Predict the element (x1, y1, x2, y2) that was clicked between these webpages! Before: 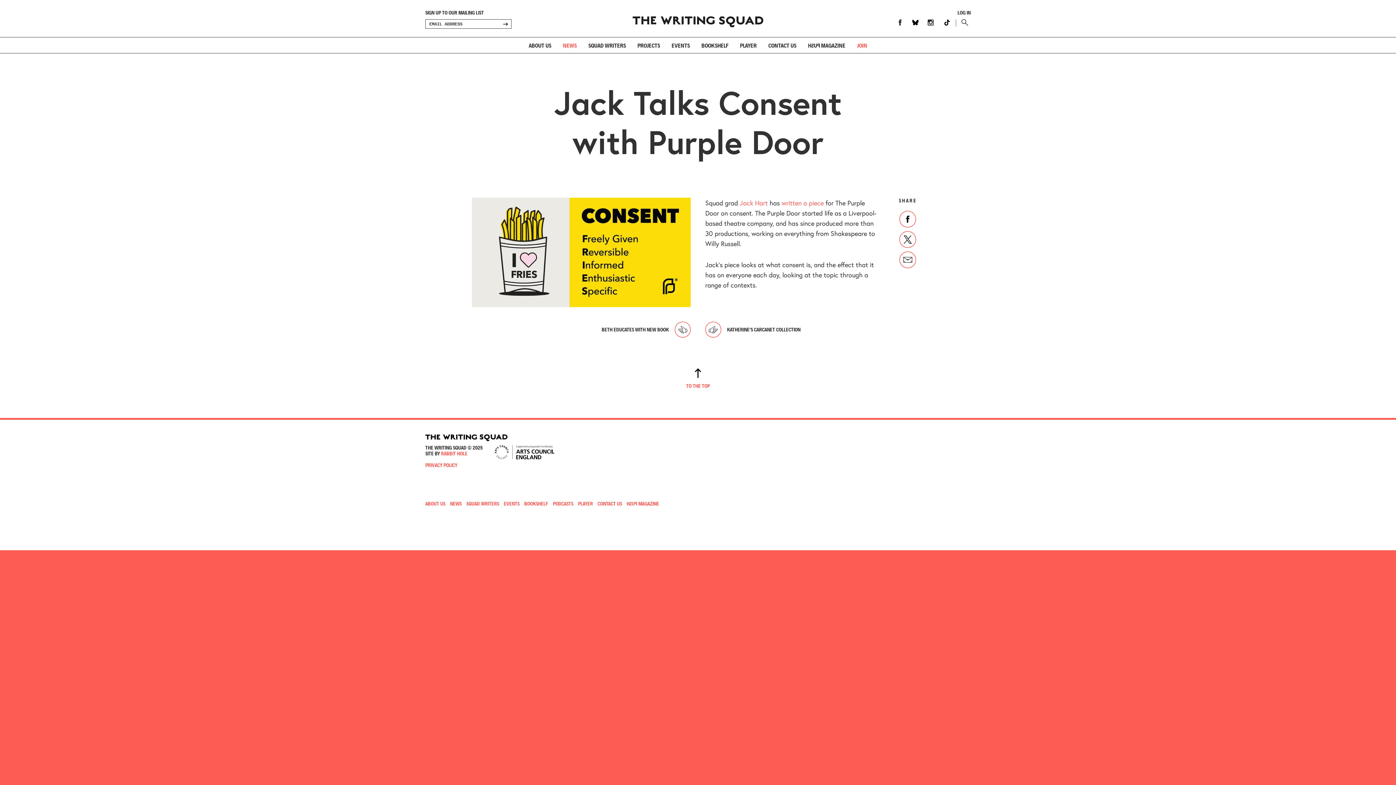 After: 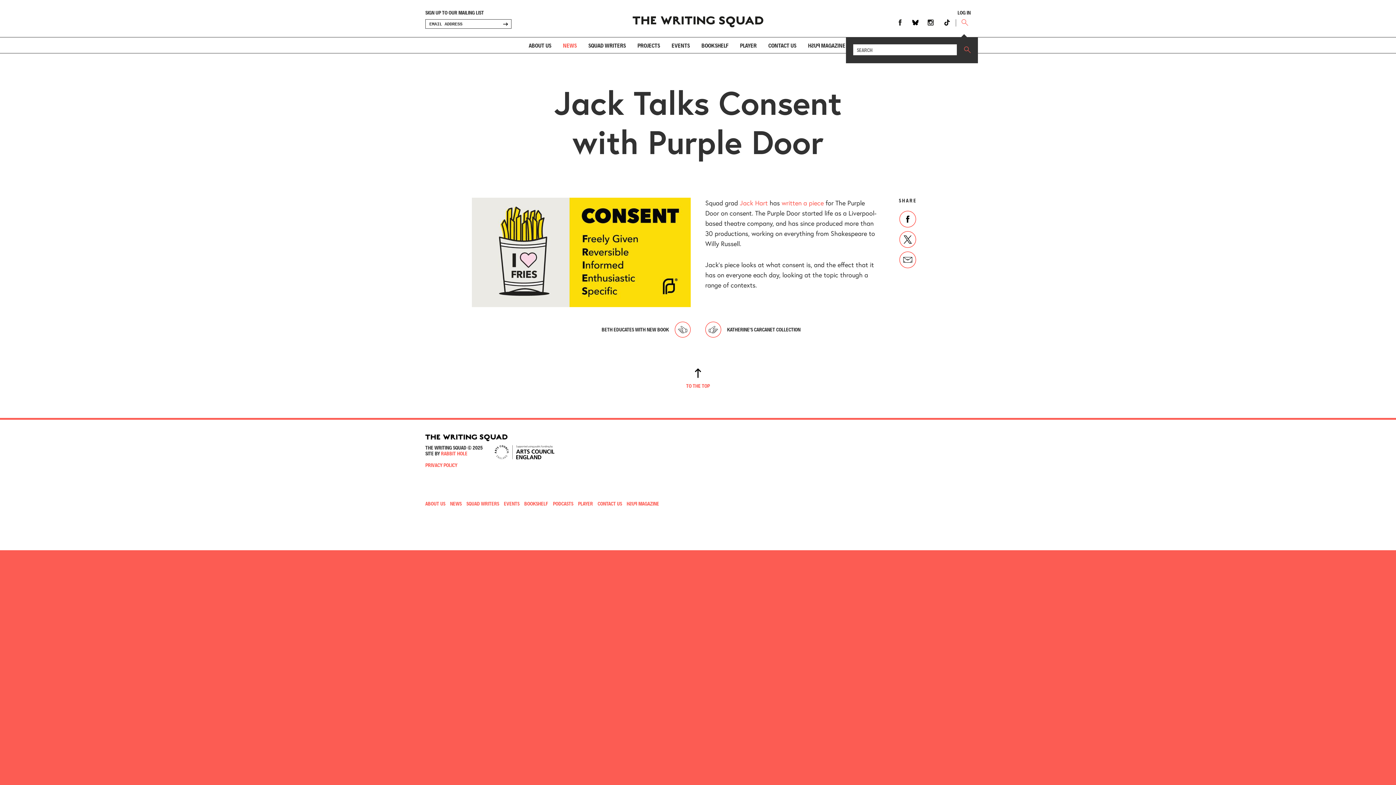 Action: label: SEARCH bbox: (956, 19, 970, 25)